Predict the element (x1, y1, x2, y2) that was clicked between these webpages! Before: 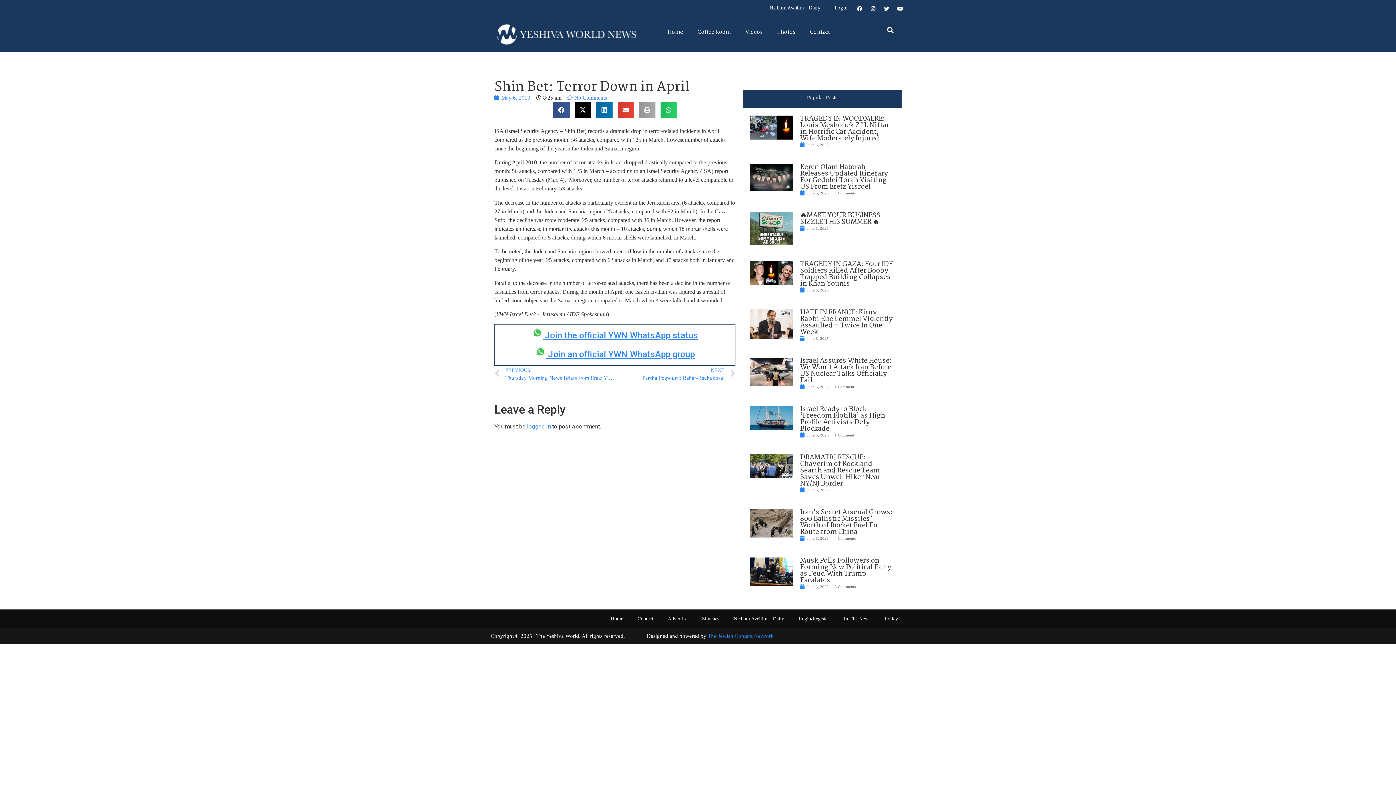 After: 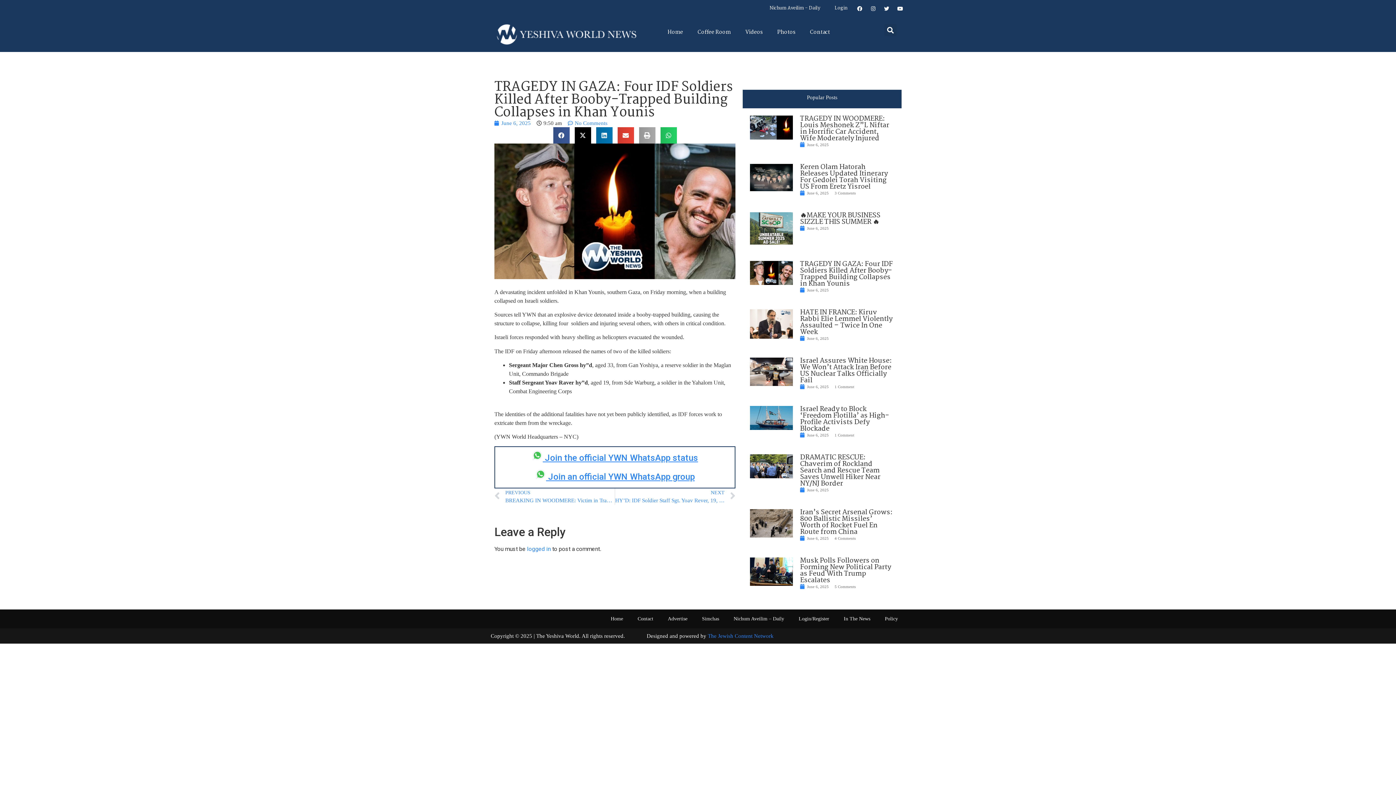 Action: label: TRAGEDY IN GAZA: Four IDF Soldiers Killed After Booby-Trapped Building Collapses in Khan Younis bbox: (800, 258, 892, 289)